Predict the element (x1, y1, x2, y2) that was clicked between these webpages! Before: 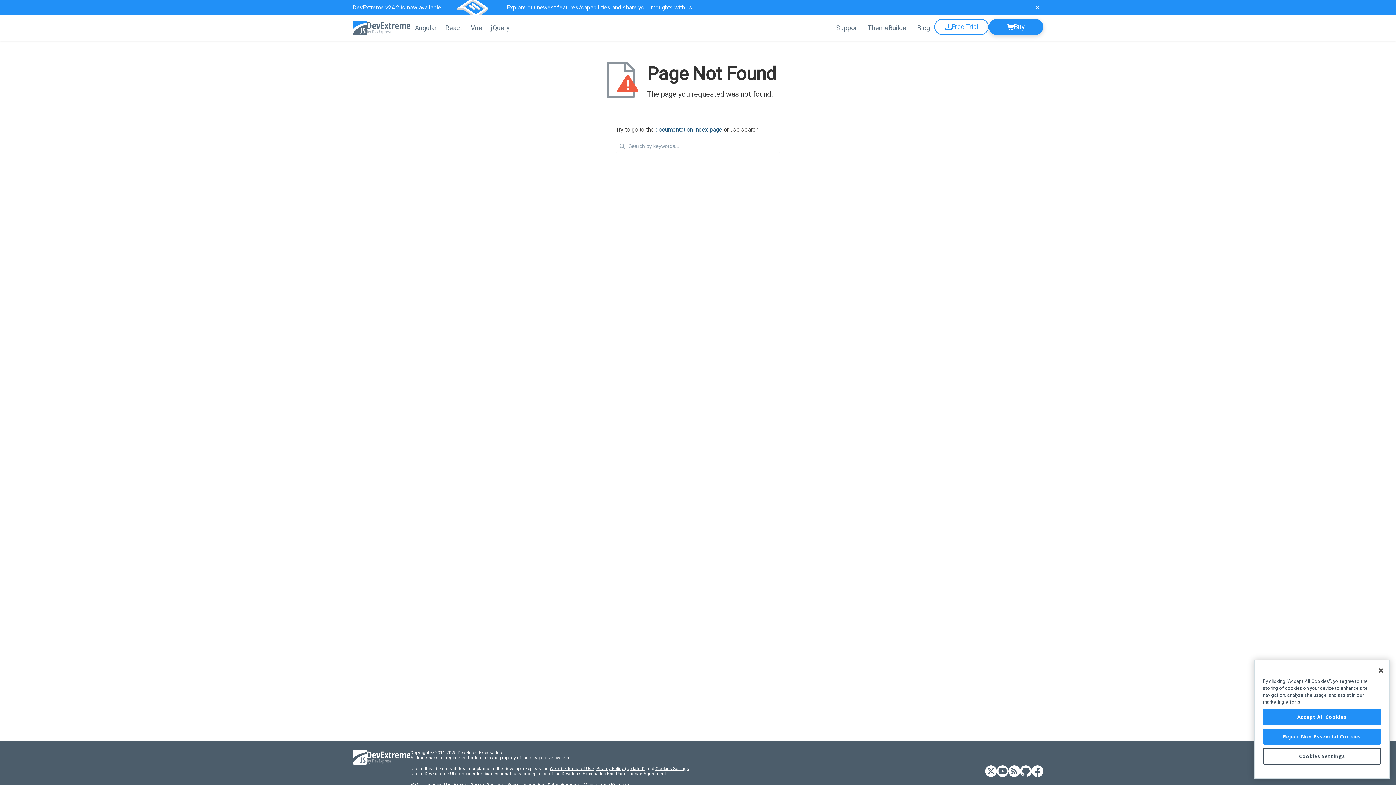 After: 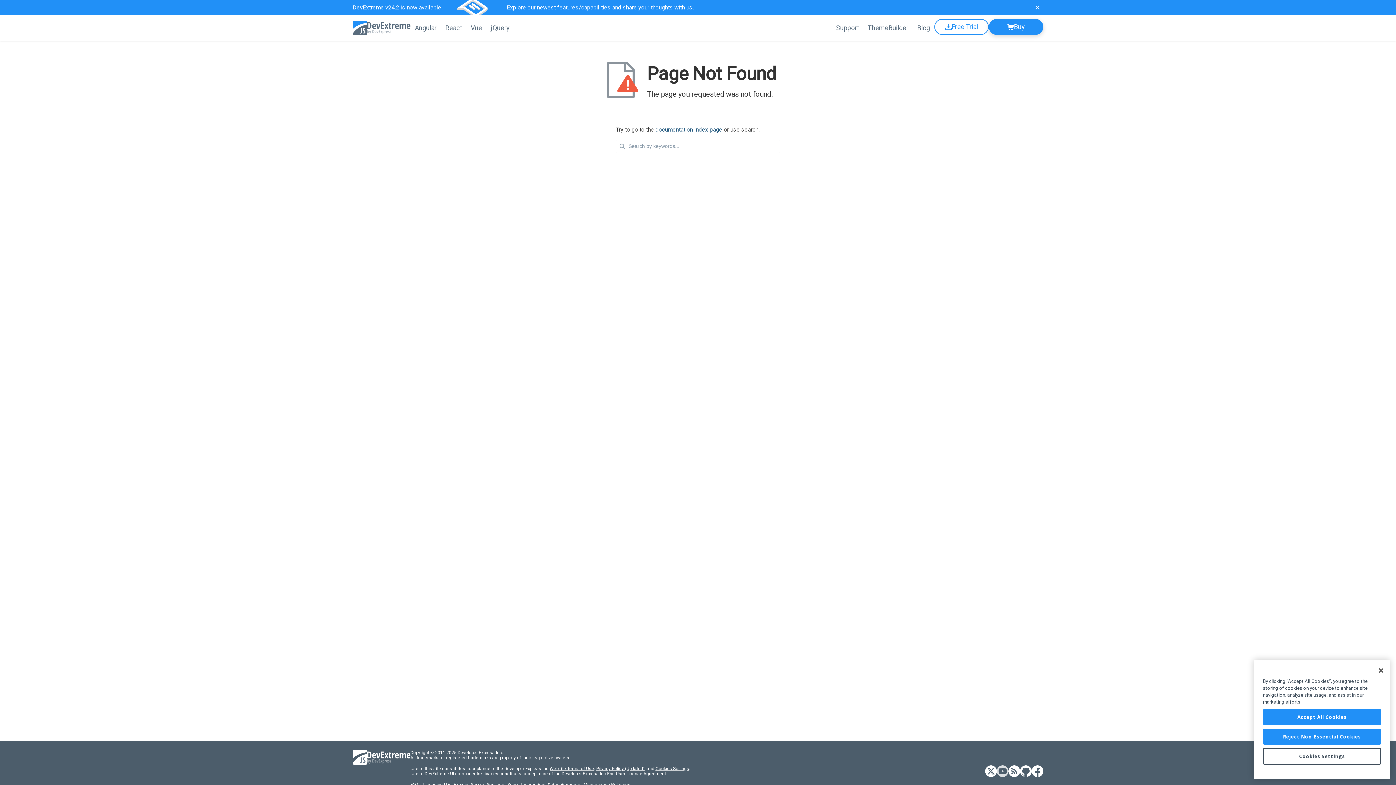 Action: label: DevExtreme YouTube bbox: (997, 765, 1008, 778)